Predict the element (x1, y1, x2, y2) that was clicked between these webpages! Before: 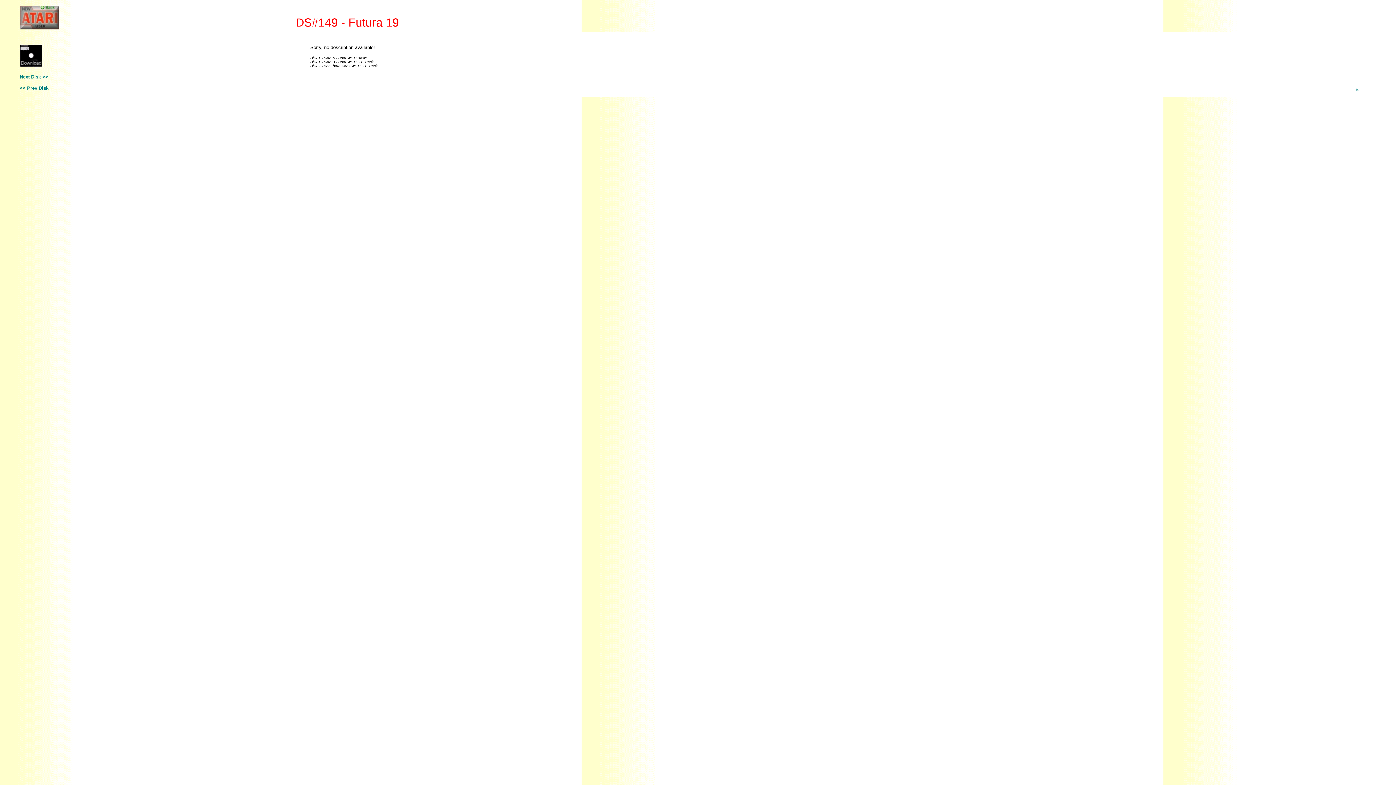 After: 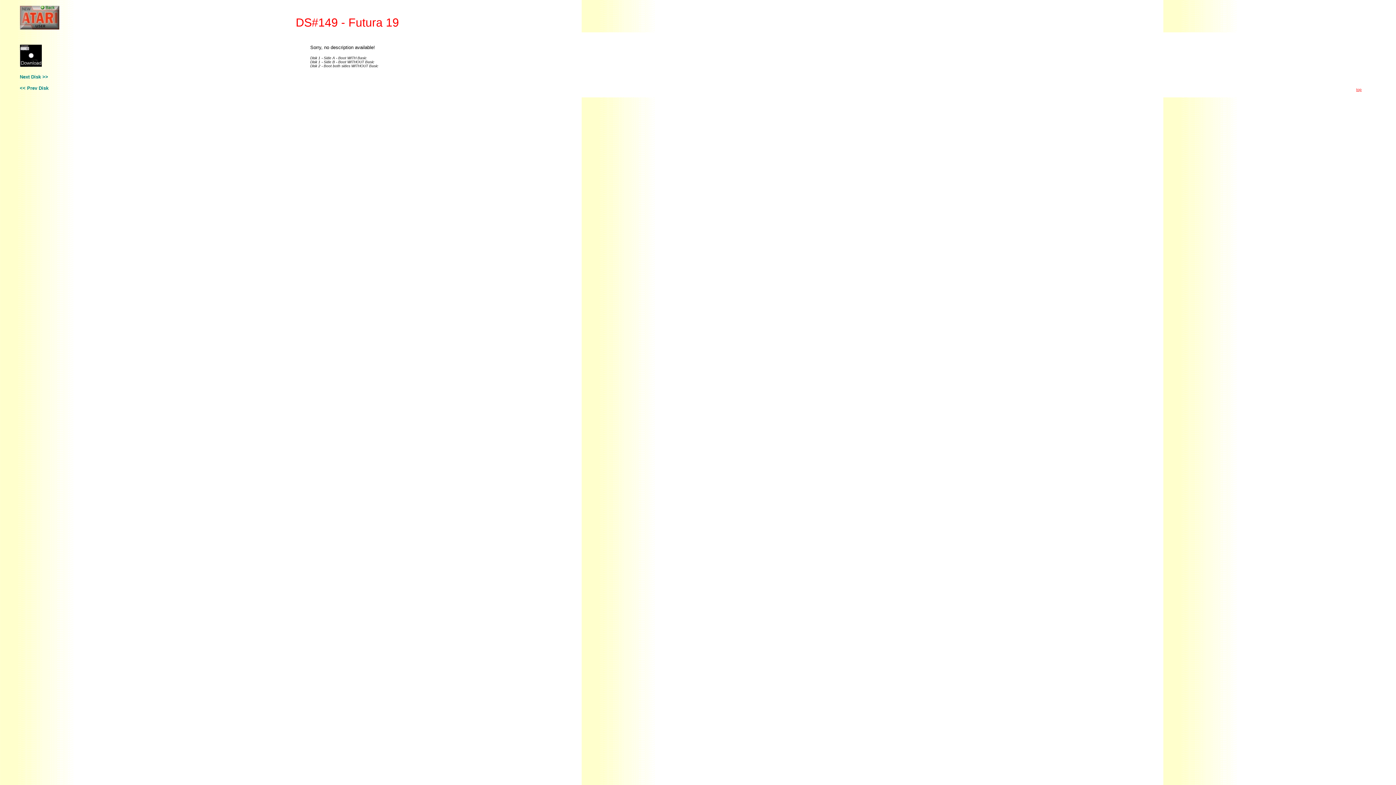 Action: label: top bbox: (1356, 87, 1362, 91)